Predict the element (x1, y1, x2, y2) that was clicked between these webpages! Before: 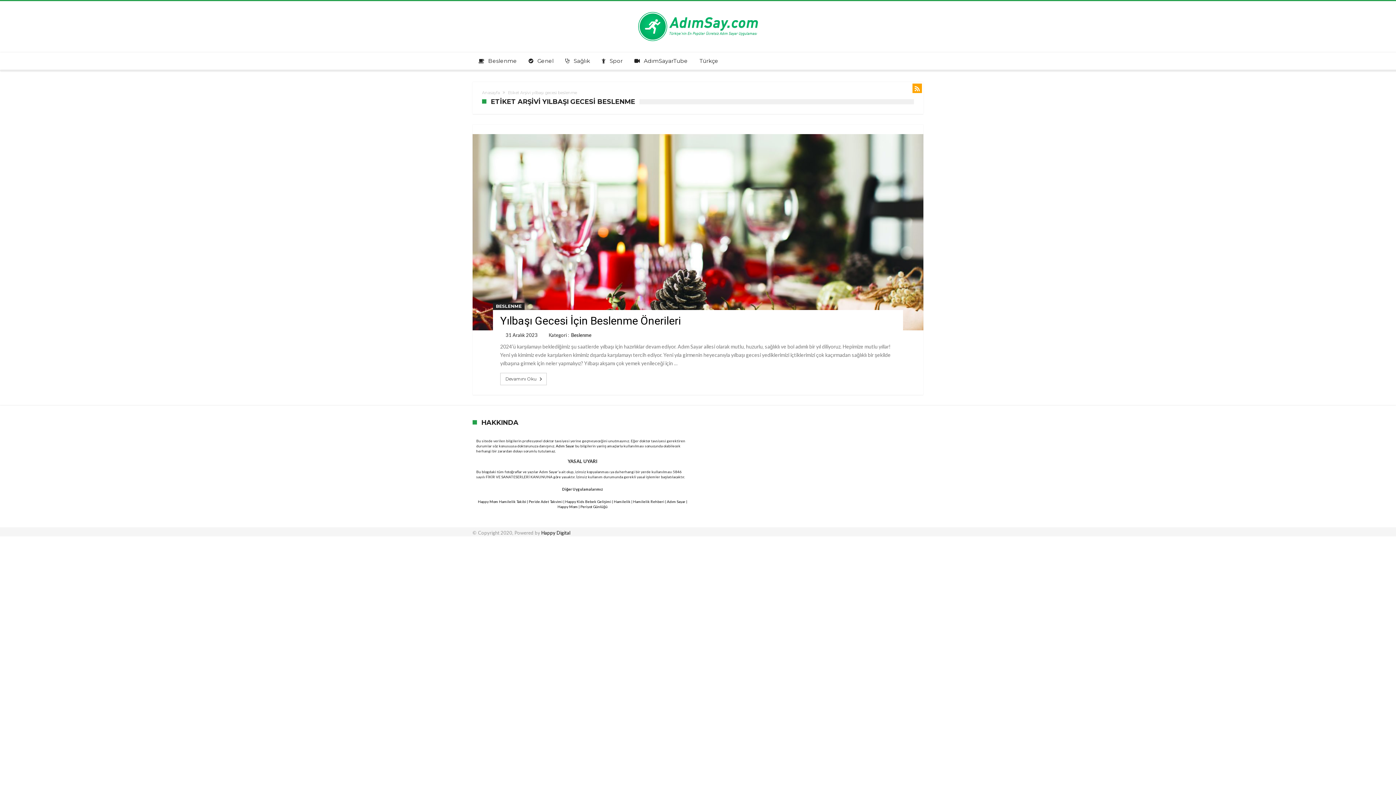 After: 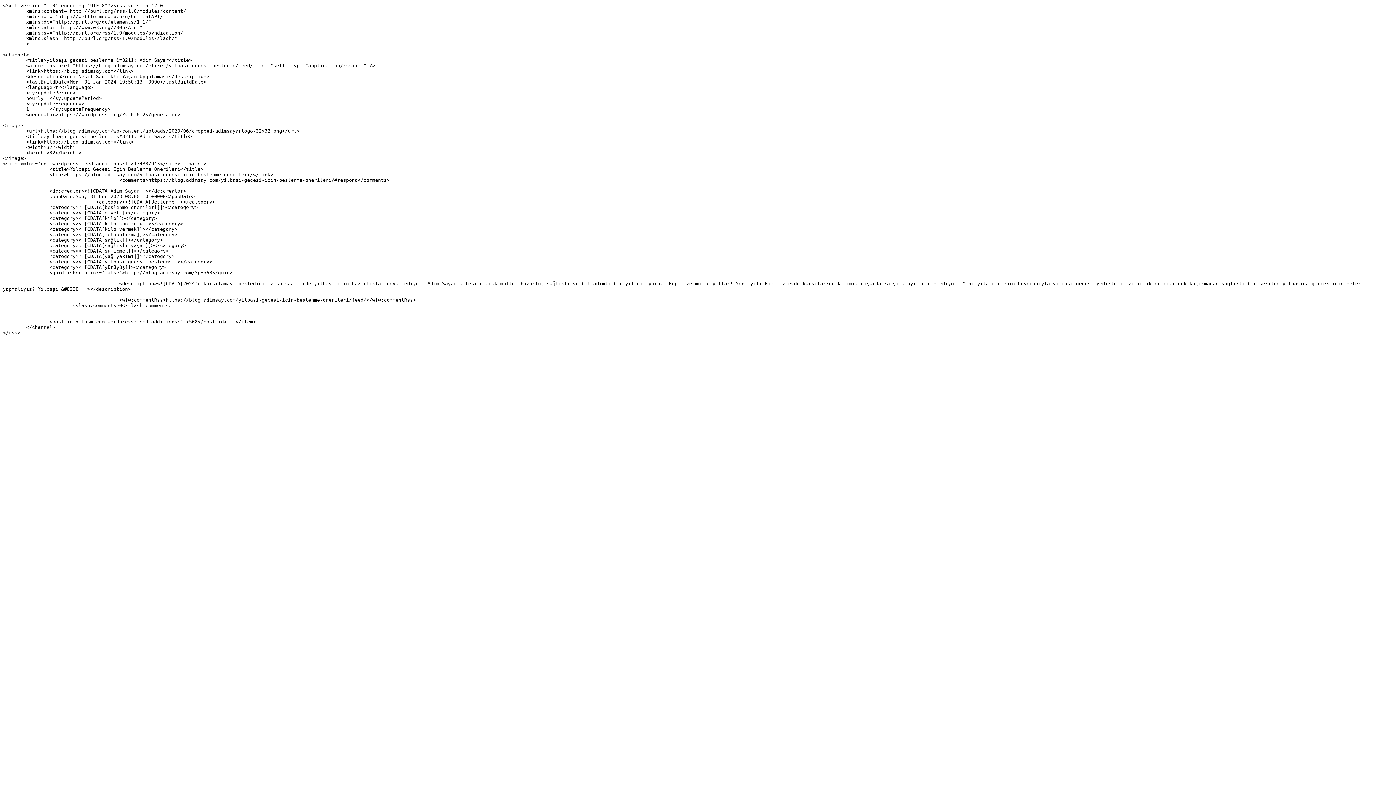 Action: bbox: (912, 83, 922, 92)